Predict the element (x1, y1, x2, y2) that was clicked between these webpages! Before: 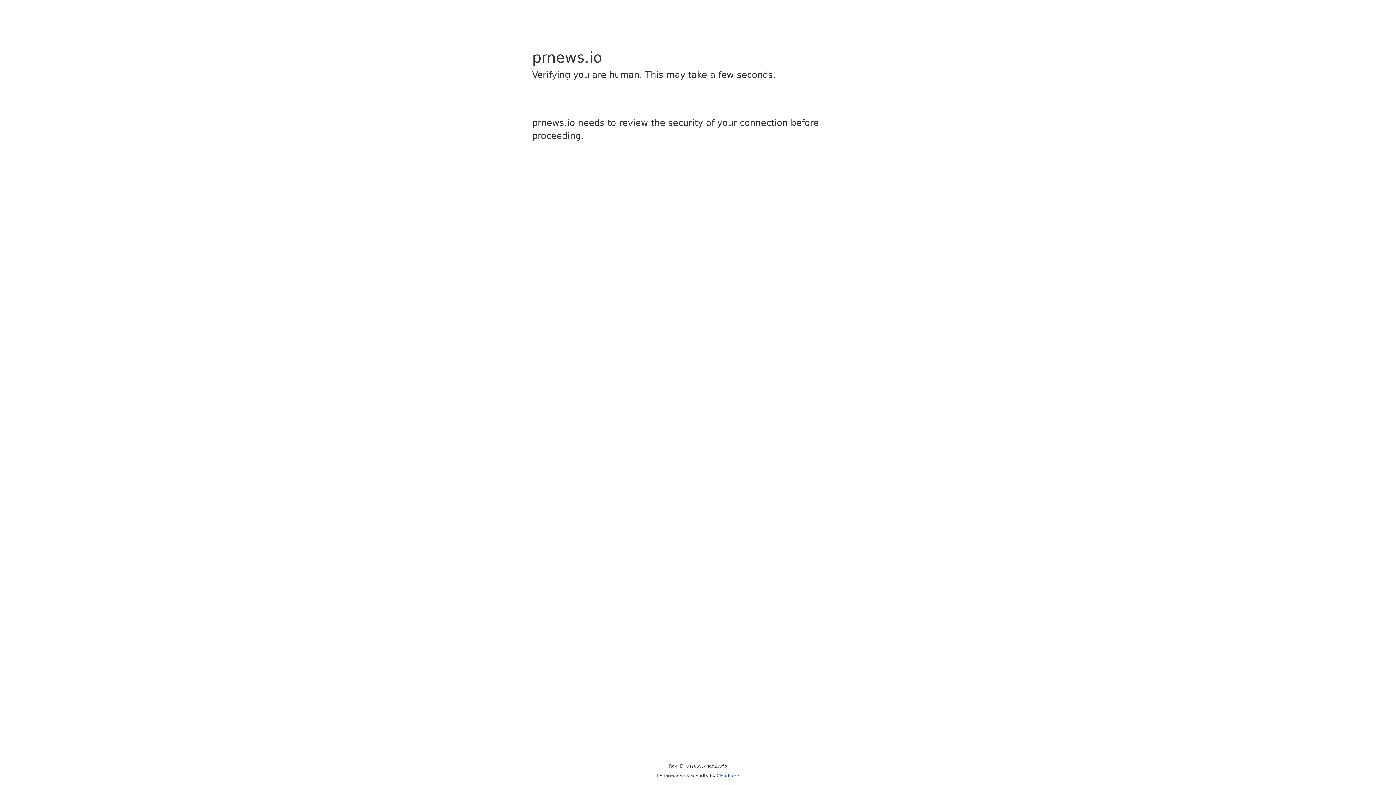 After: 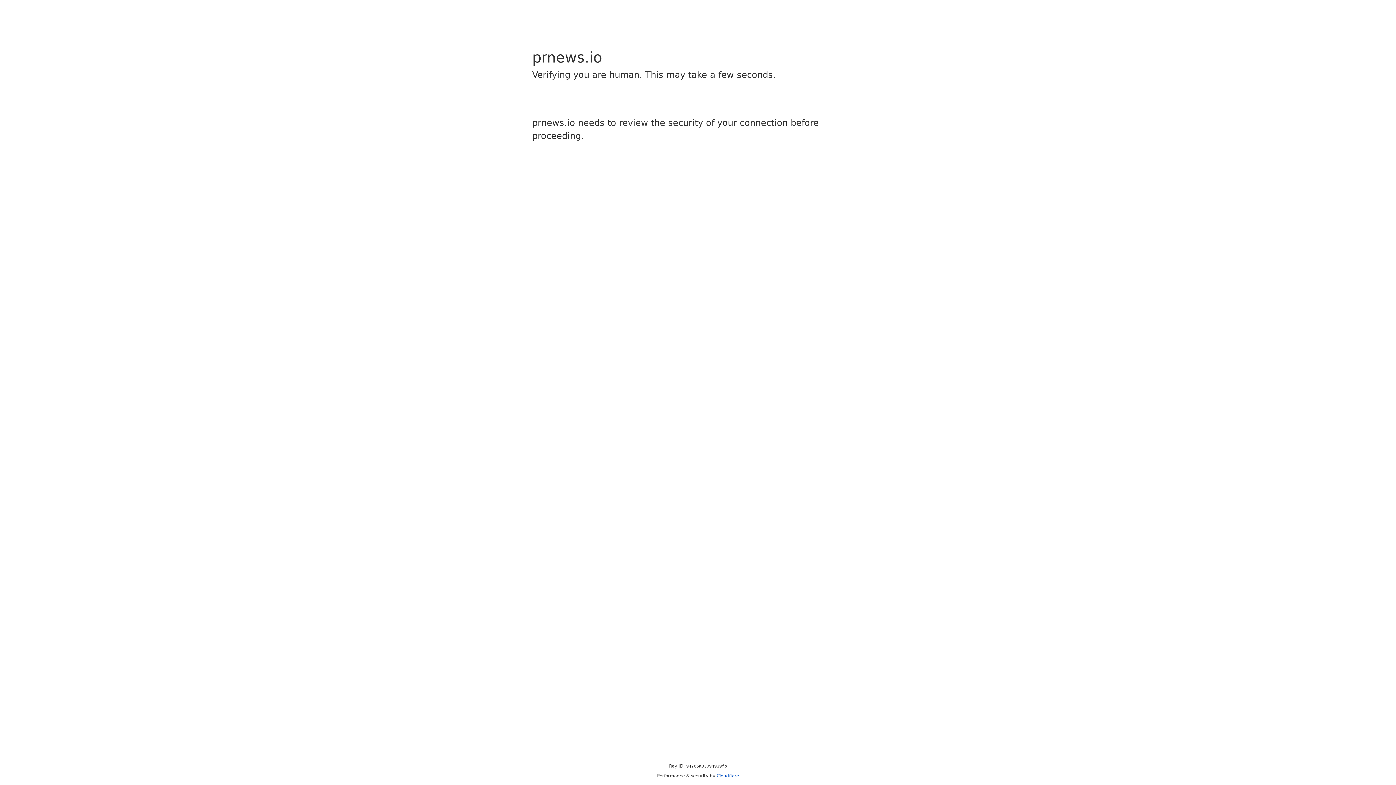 Action: bbox: (716, 773, 739, 778) label: Cloudflare